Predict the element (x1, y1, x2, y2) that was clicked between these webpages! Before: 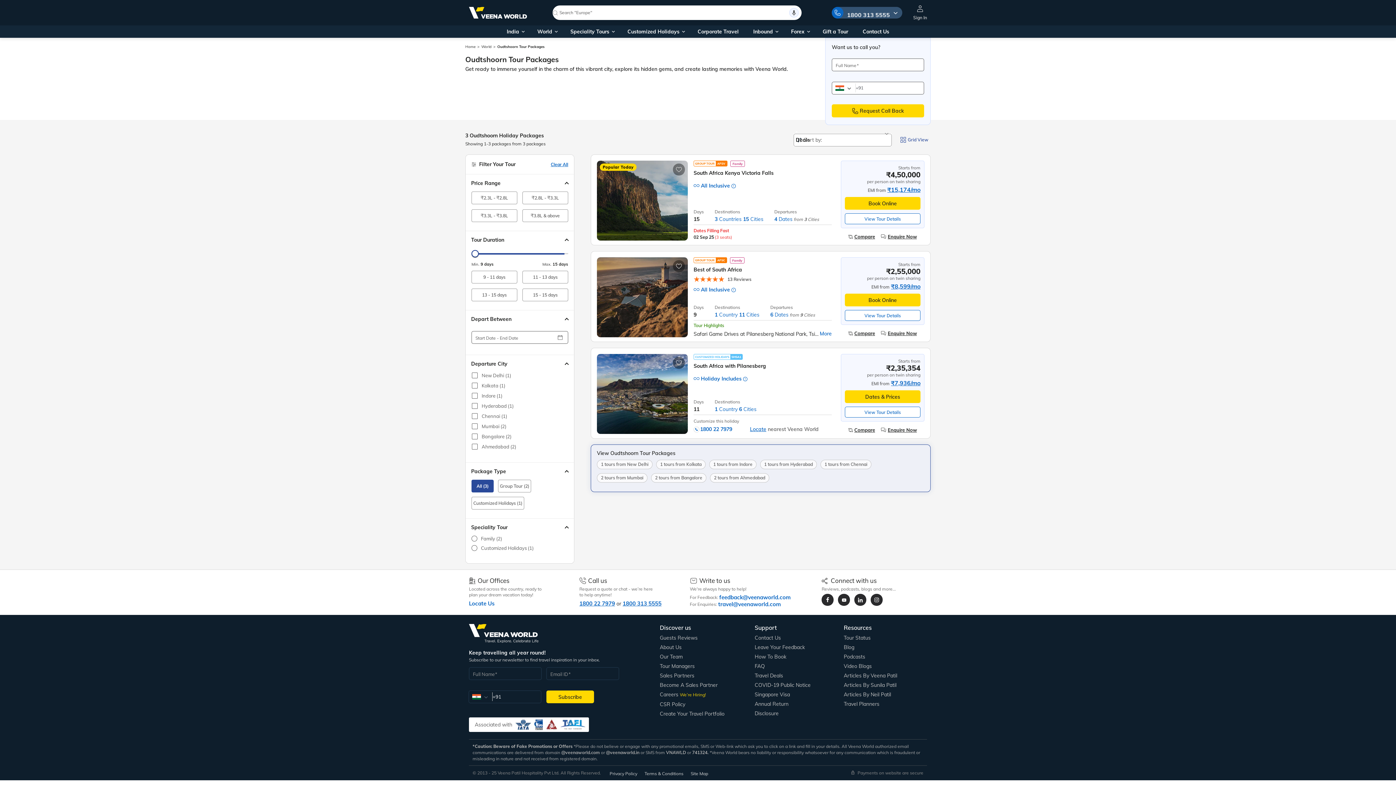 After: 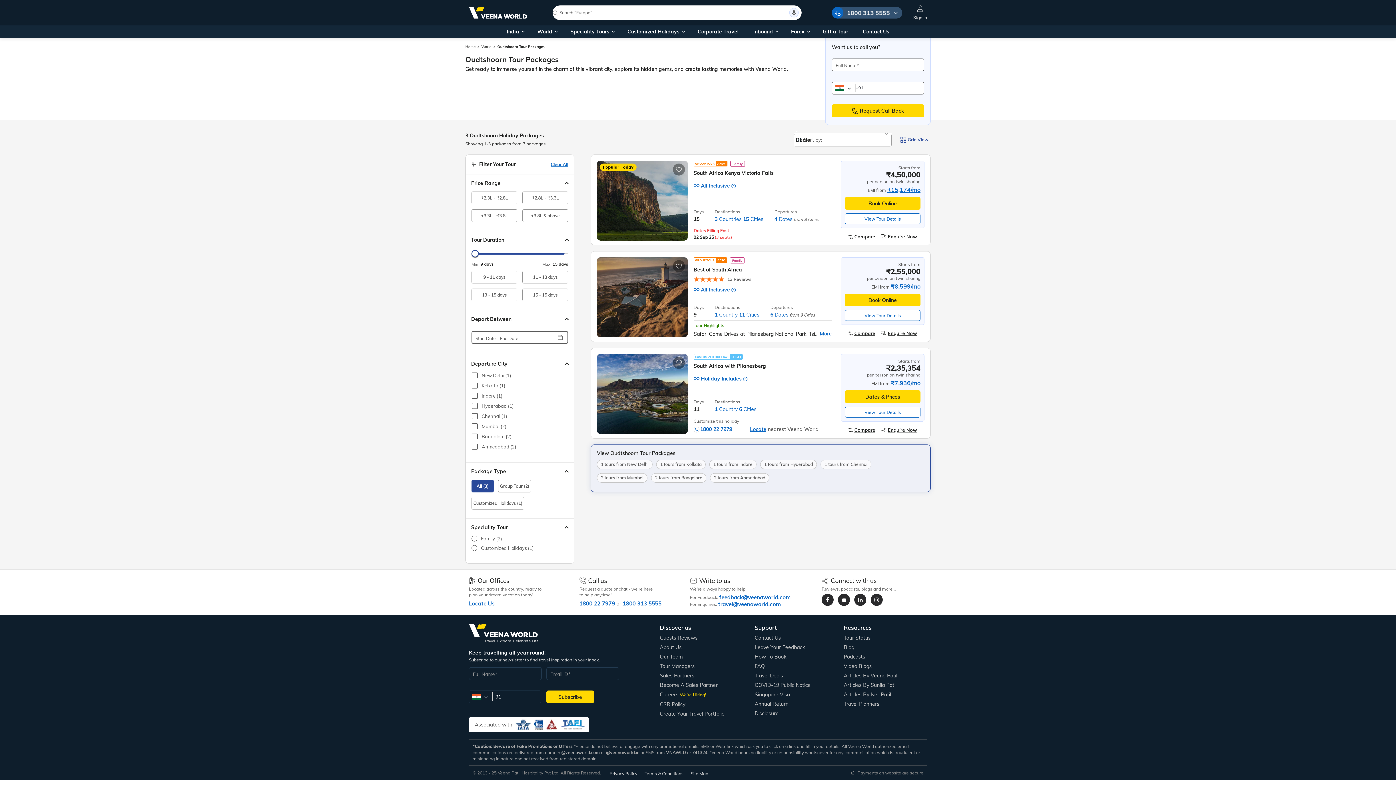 Action: bbox: (553, 331, 564, 344) label: Open calendar